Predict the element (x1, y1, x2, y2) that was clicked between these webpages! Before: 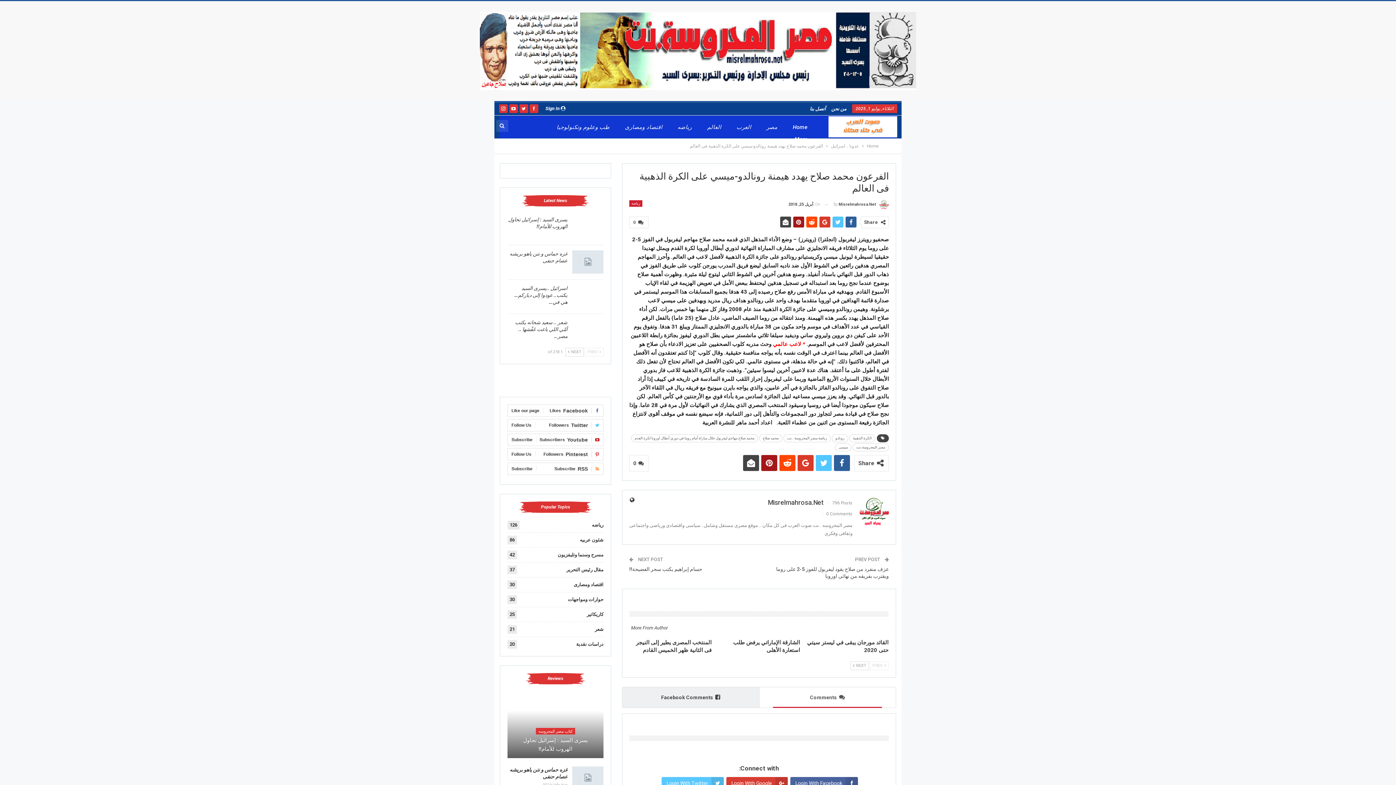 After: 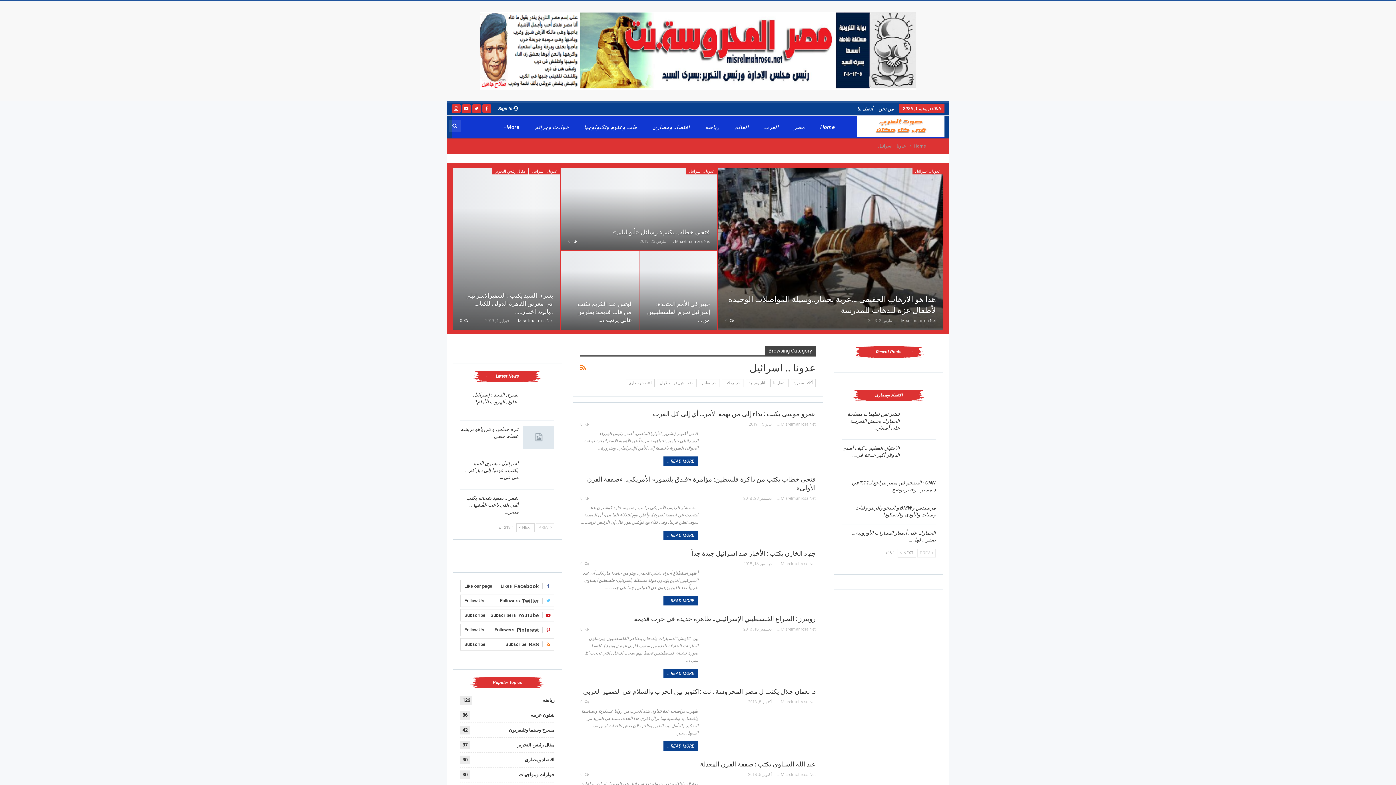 Action: label: عدونا .. اسرائيل bbox: (831, 142, 859, 150)